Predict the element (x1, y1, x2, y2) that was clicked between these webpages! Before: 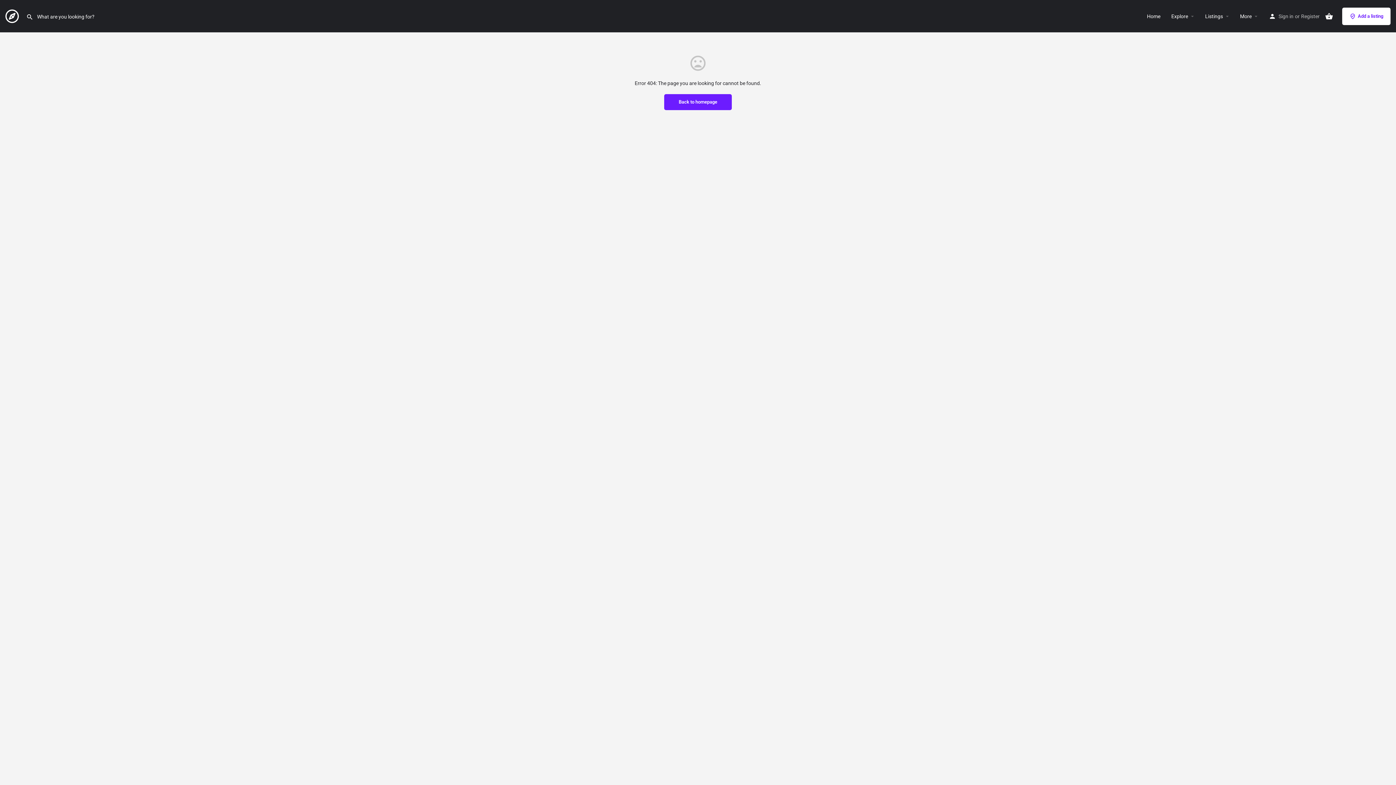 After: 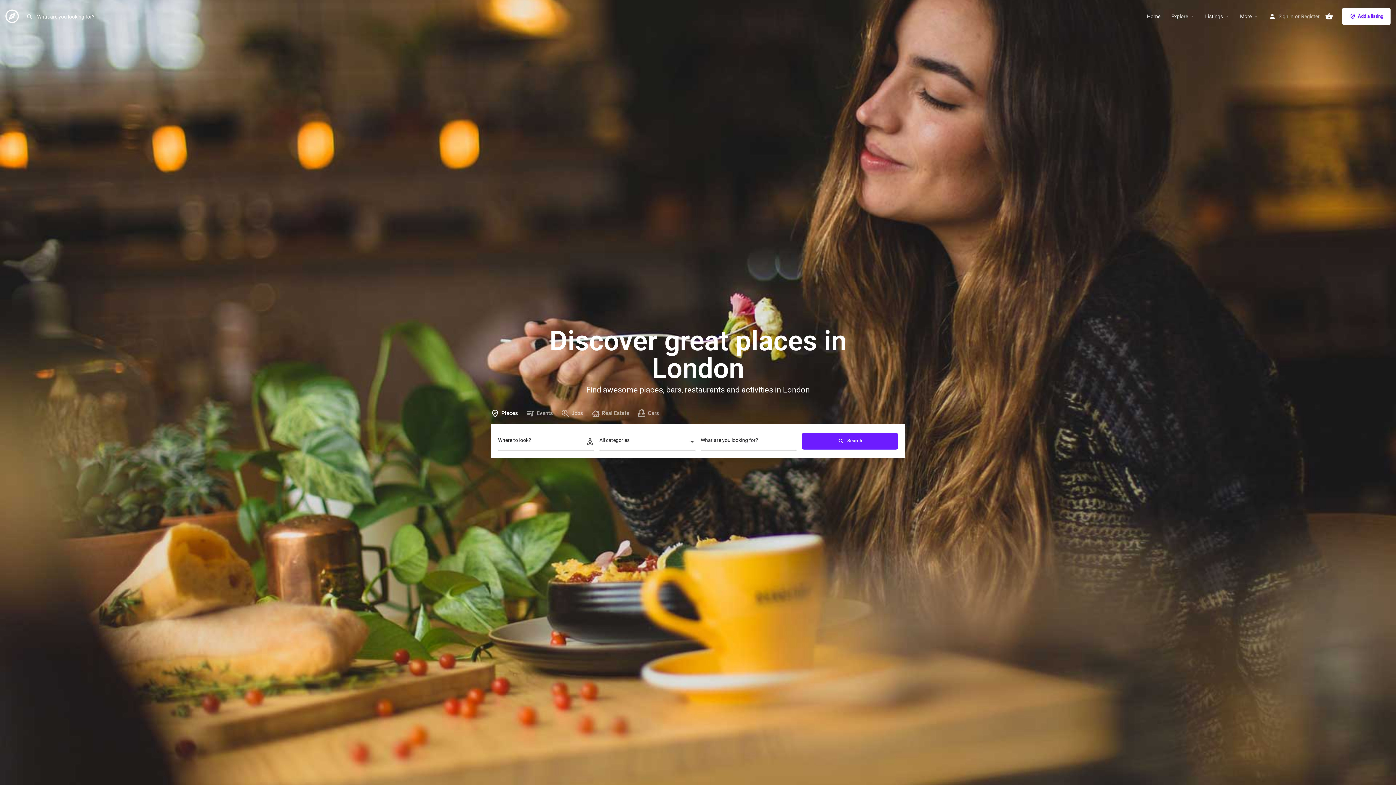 Action: bbox: (1147, 12, 1160, 19) label: Home